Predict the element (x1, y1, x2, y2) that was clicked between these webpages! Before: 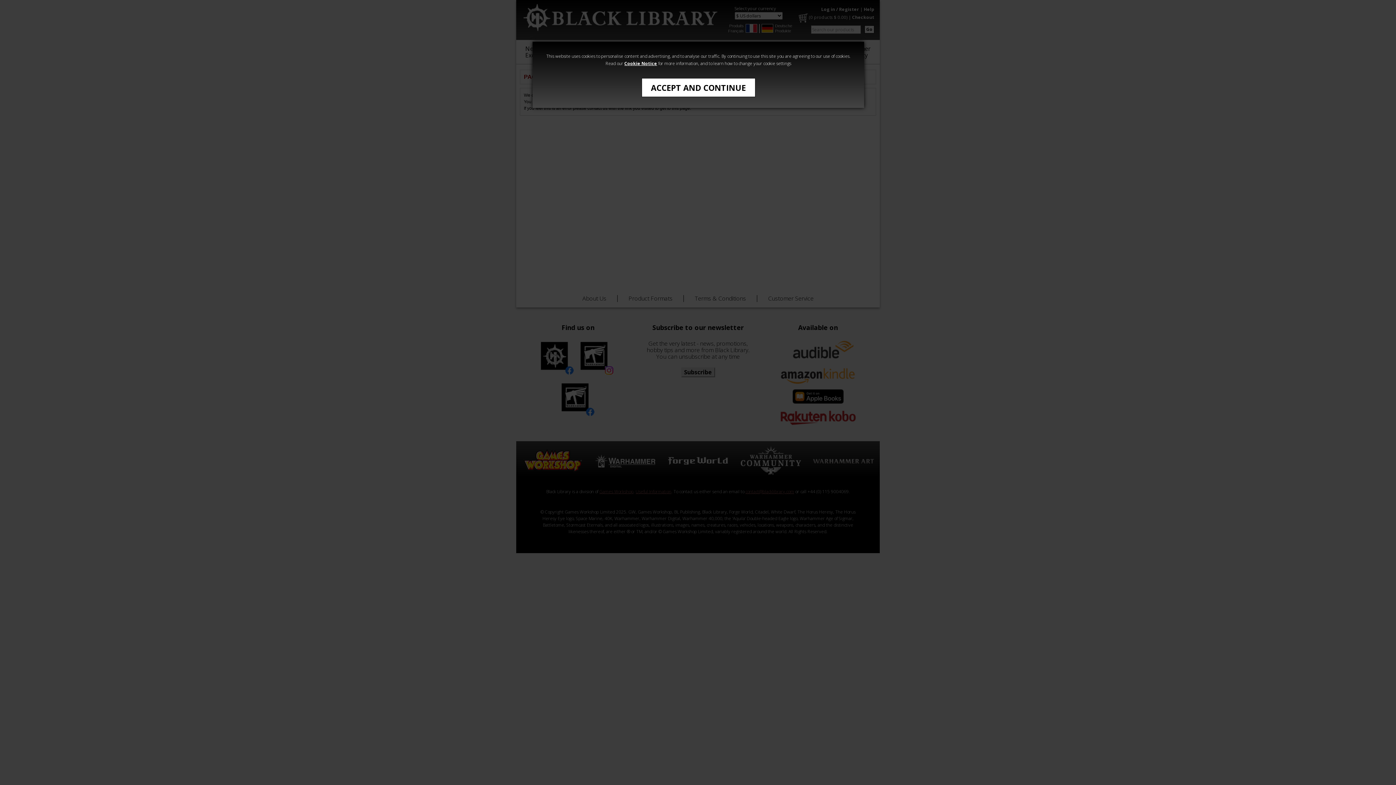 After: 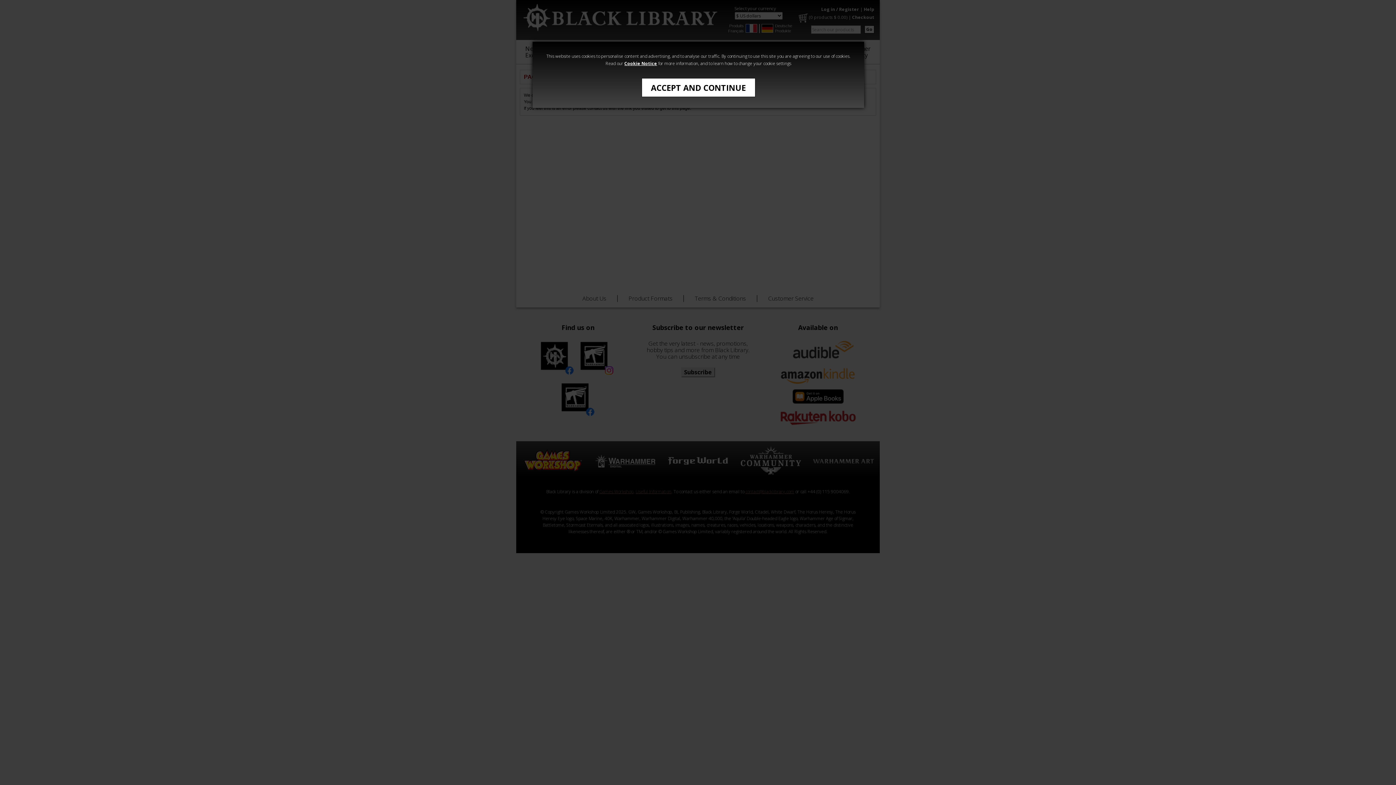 Action: label: Cookie Notice bbox: (624, 60, 657, 66)